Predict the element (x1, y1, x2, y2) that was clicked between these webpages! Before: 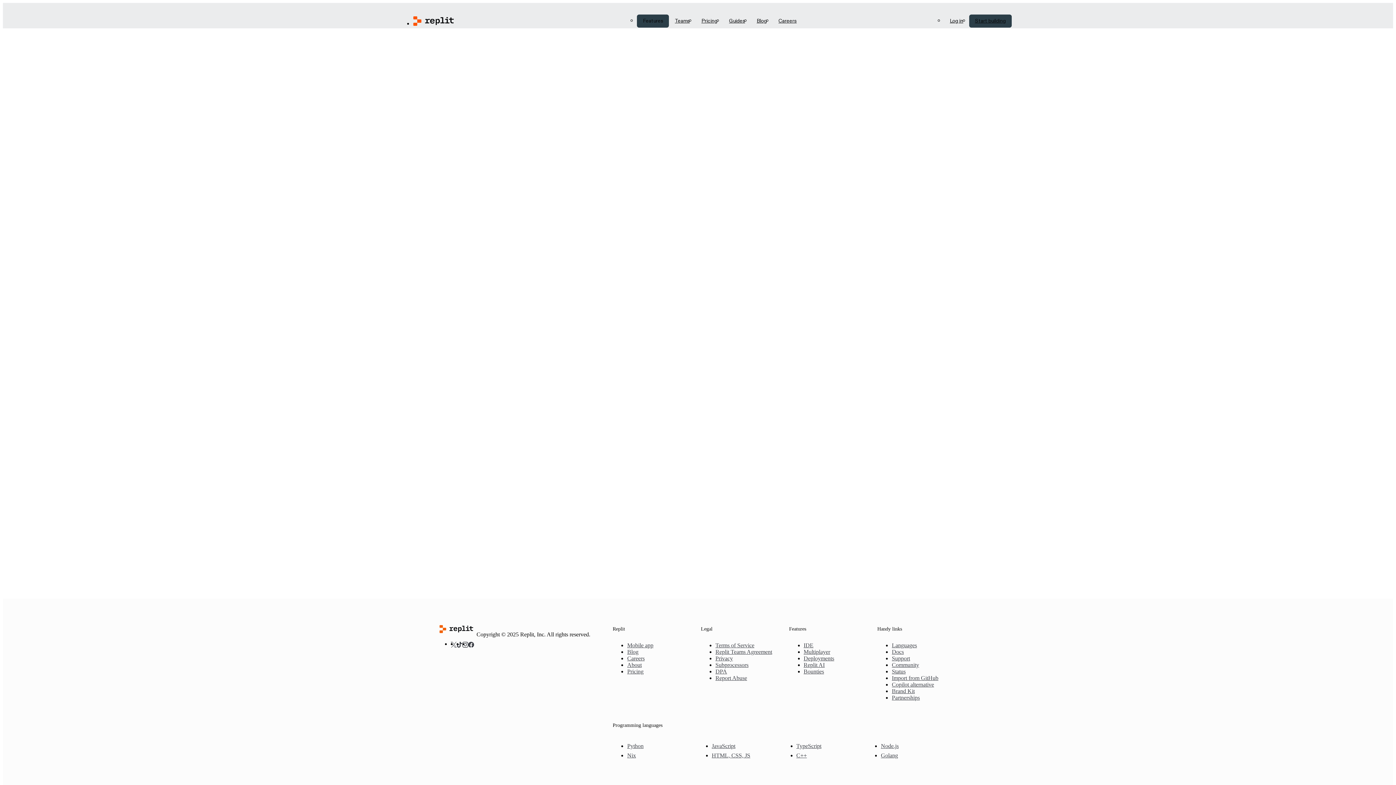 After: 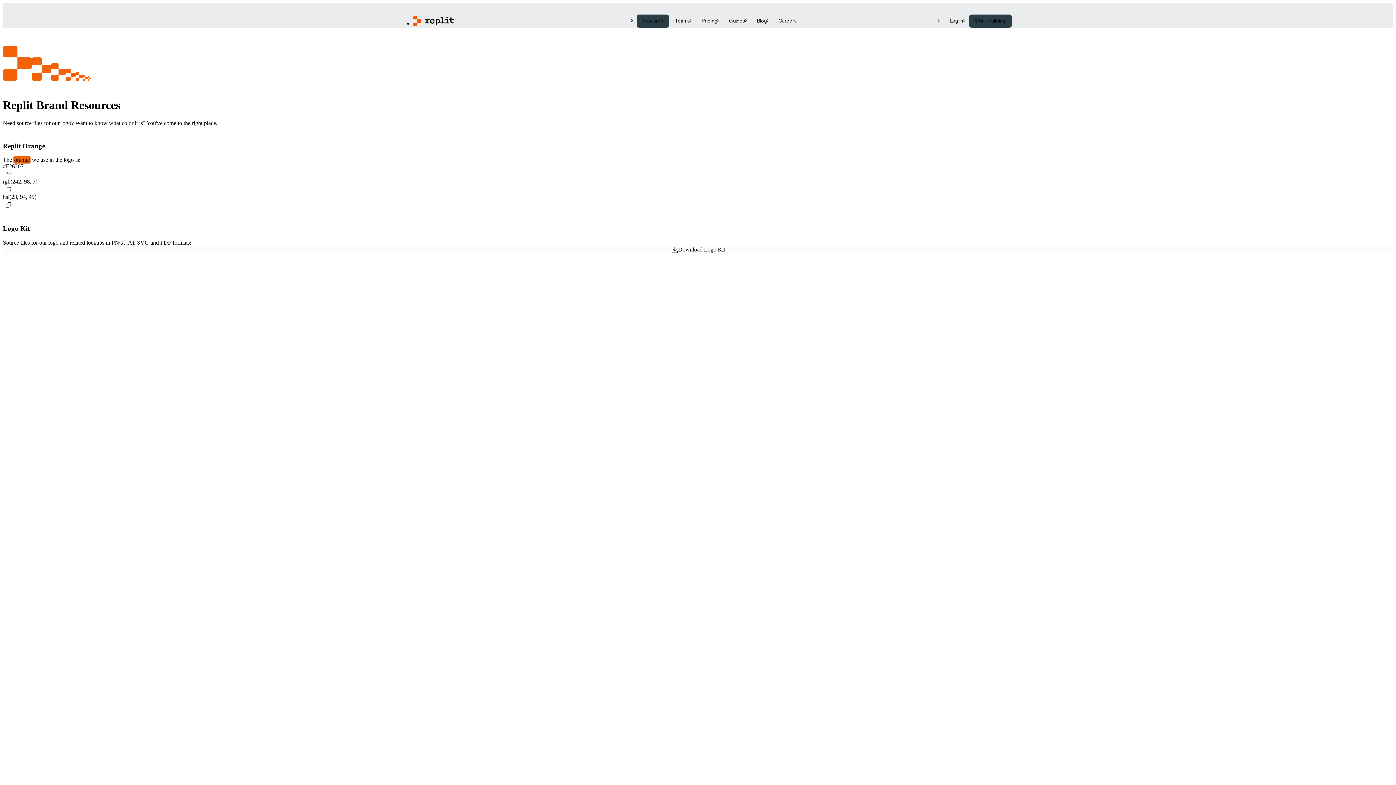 Action: label: Brand Kit bbox: (892, 688, 915, 694)